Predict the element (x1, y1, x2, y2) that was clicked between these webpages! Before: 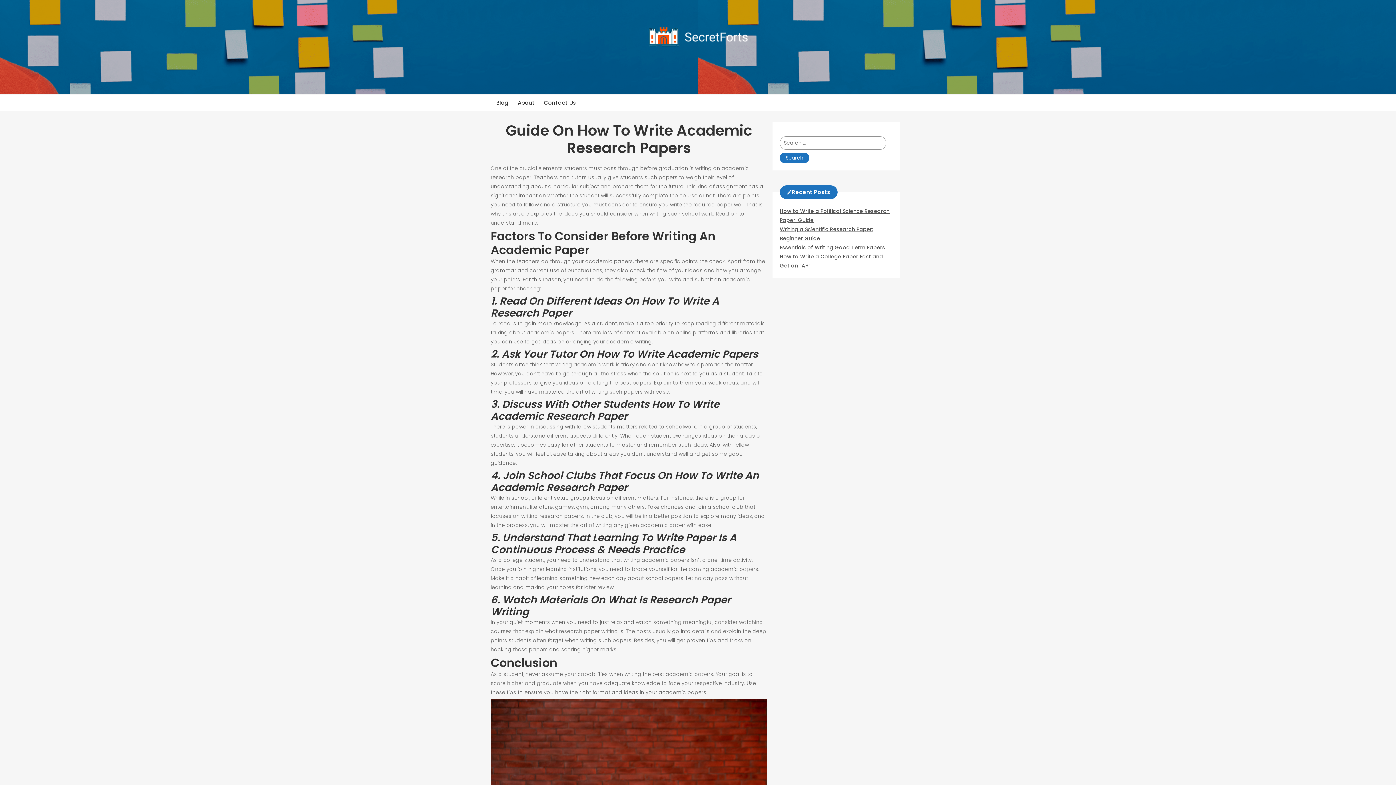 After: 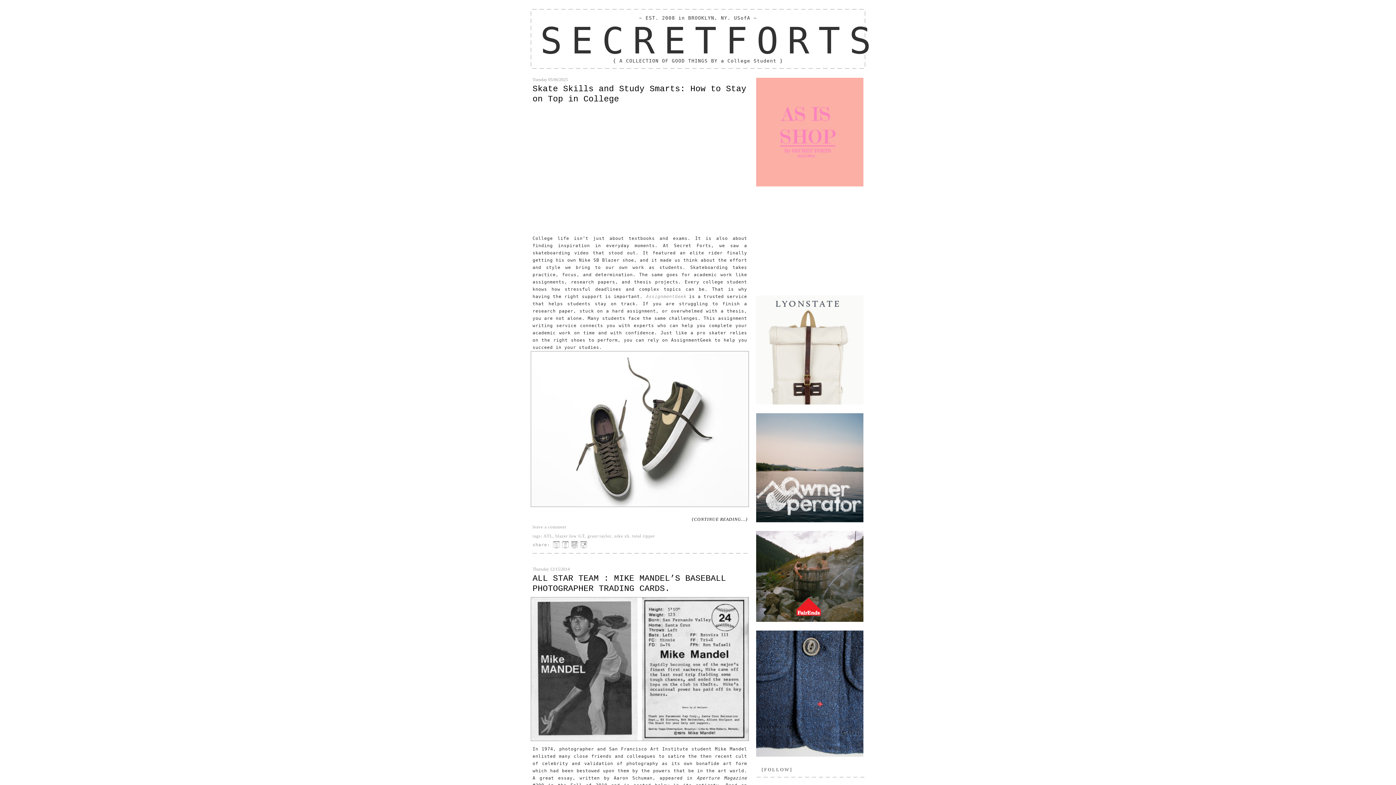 Action: bbox: (647, 21, 748, 53)